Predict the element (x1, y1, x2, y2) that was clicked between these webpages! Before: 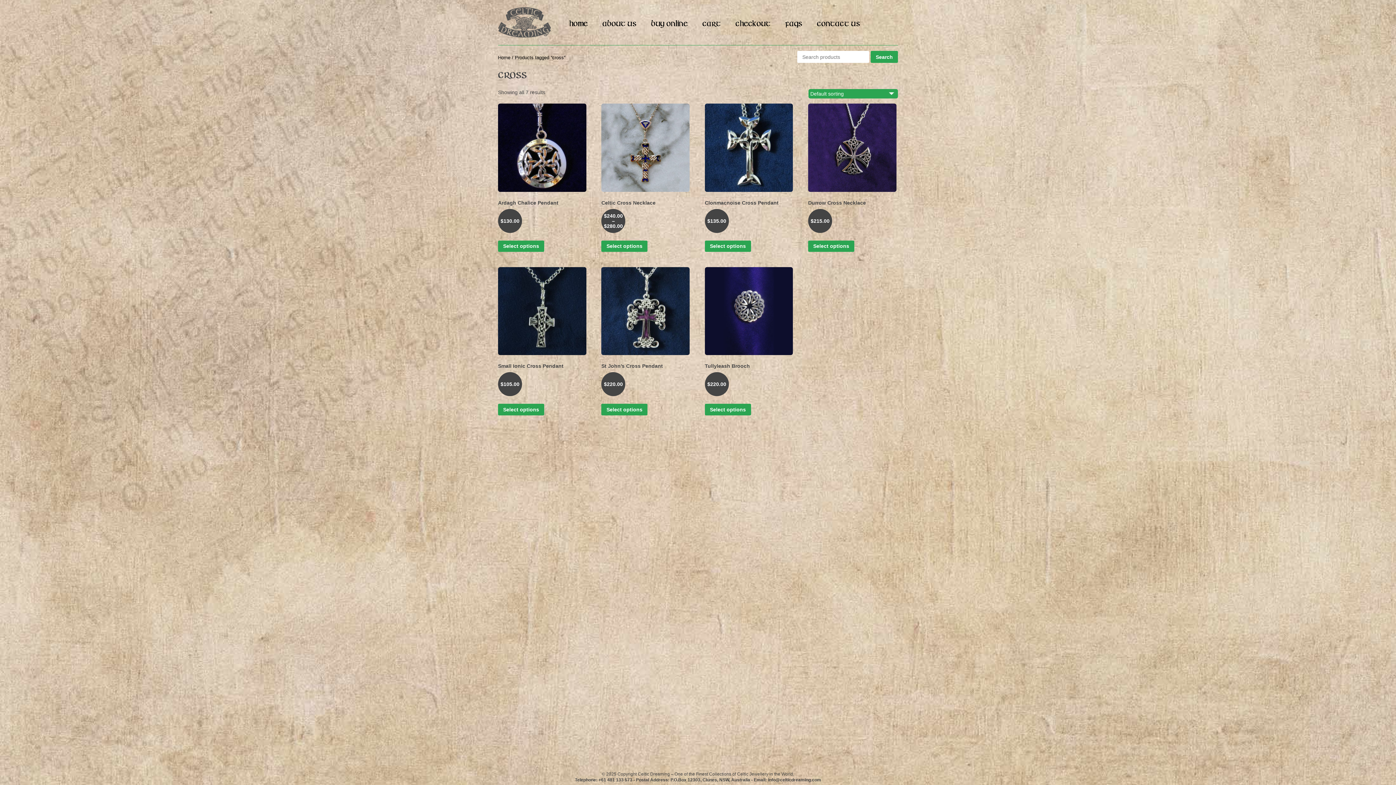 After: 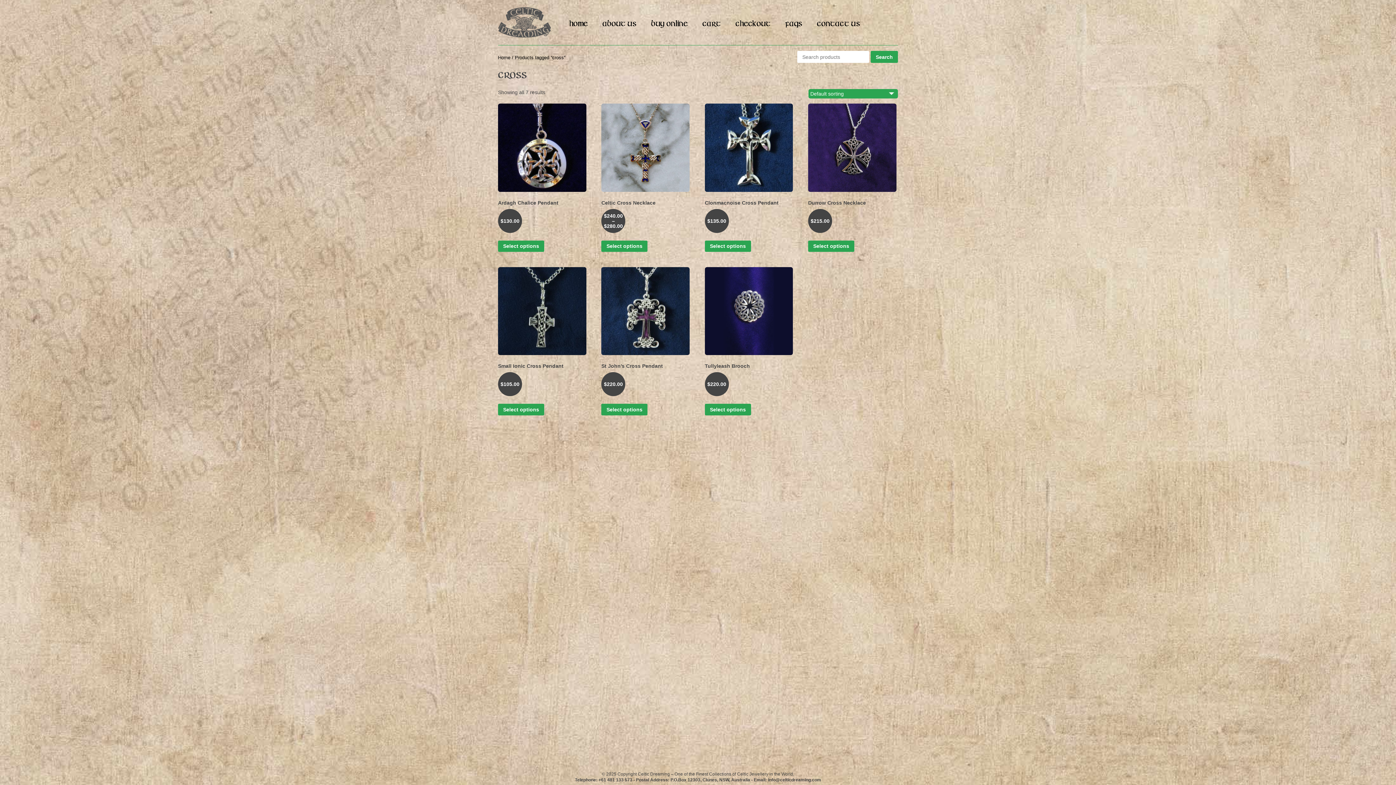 Action: label: info@celticdreaming.com bbox: (768, 777, 821, 782)